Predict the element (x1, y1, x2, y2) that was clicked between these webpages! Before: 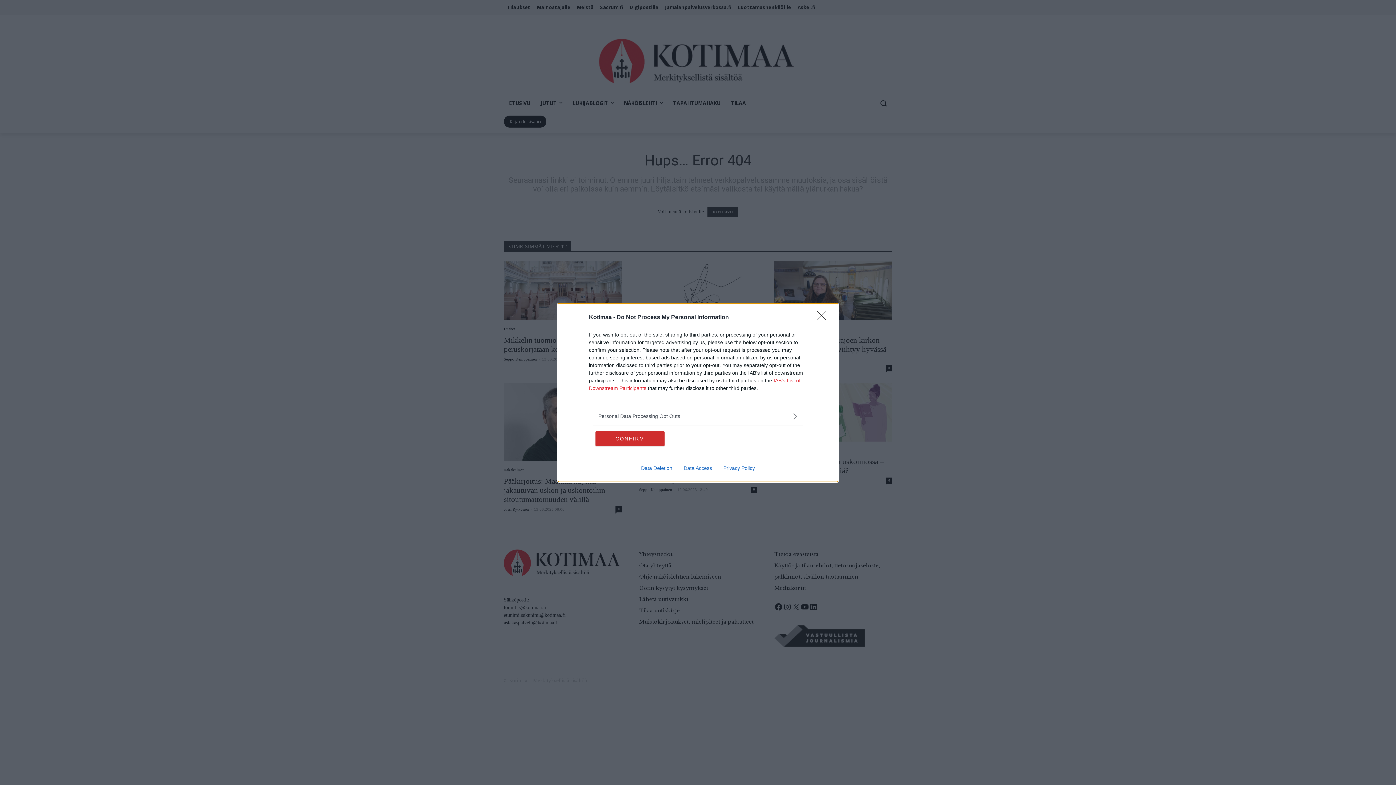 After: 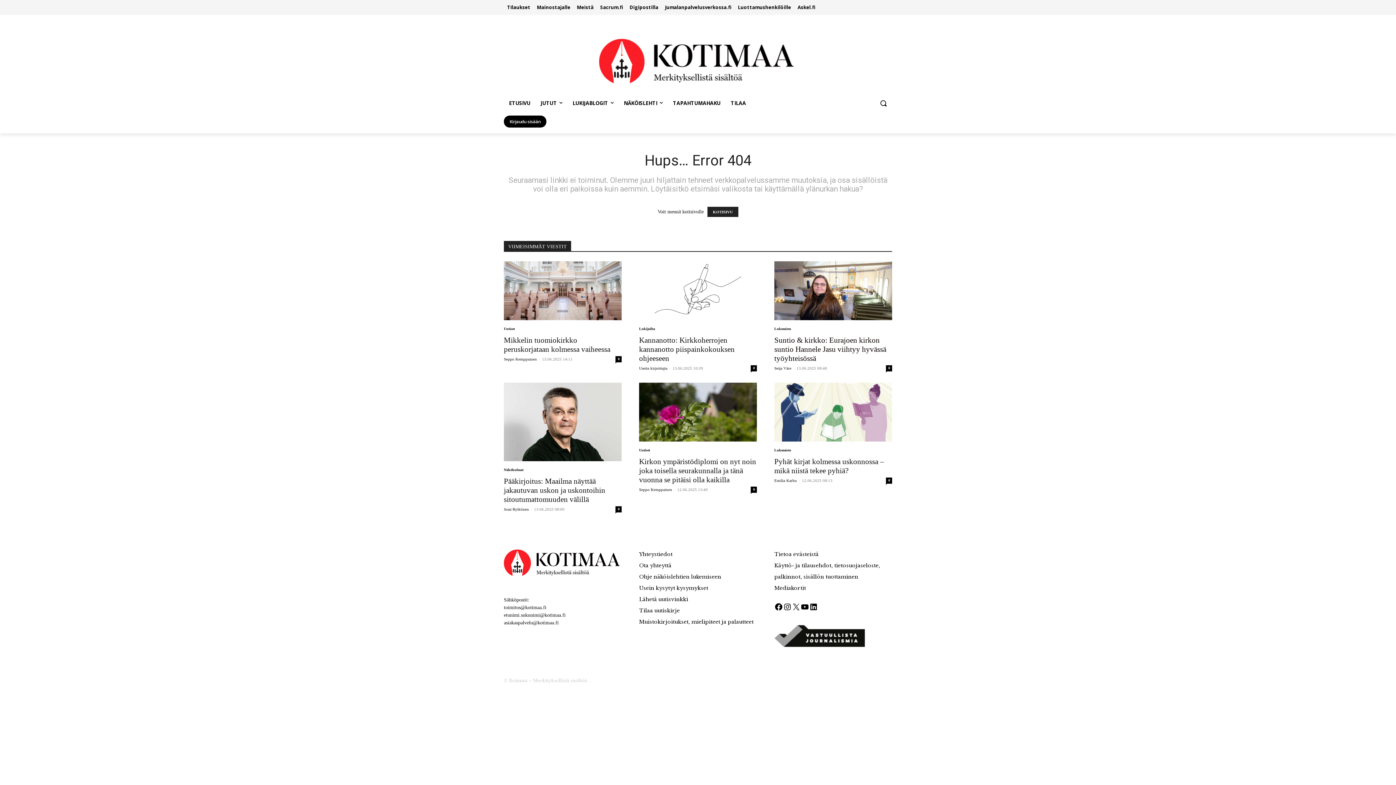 Action: label: Close bbox: (817, 310, 830, 324)